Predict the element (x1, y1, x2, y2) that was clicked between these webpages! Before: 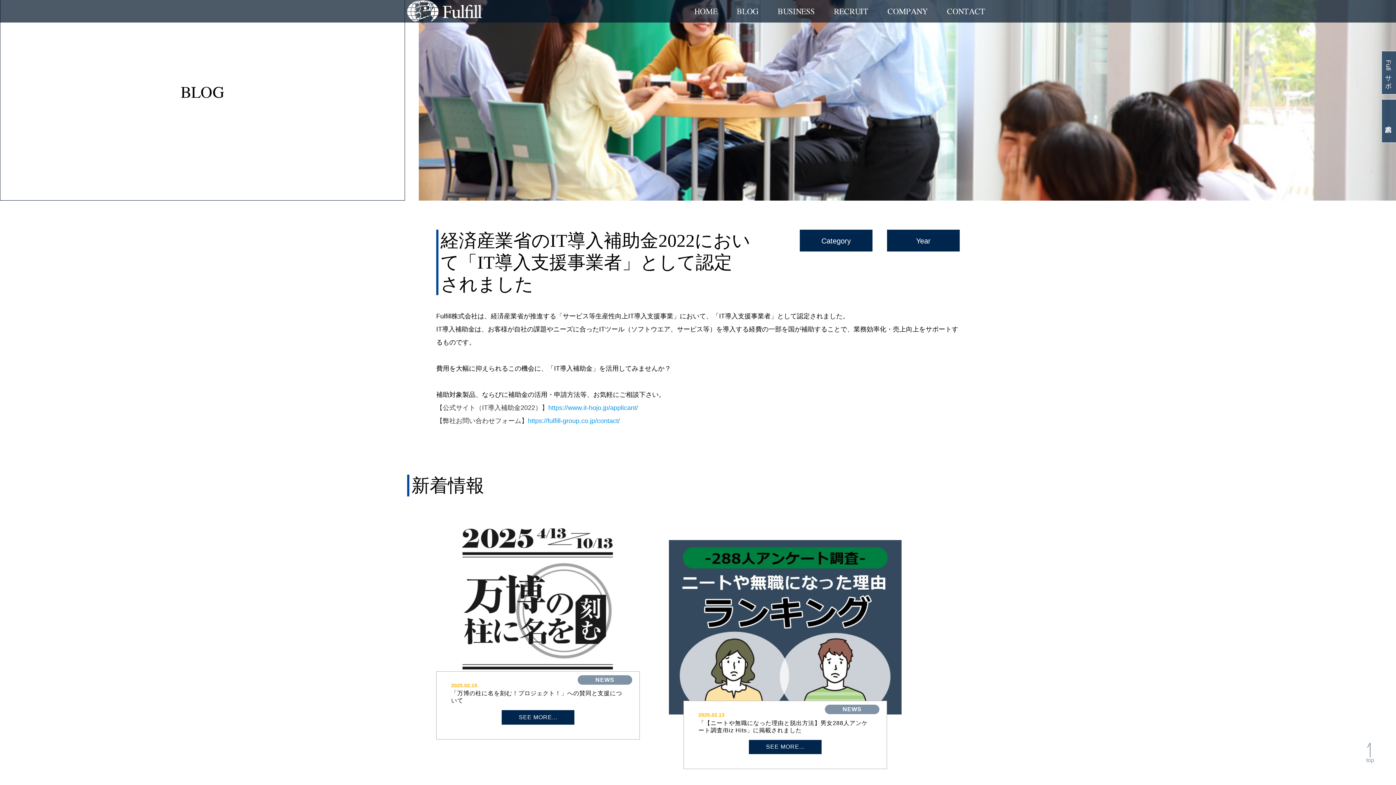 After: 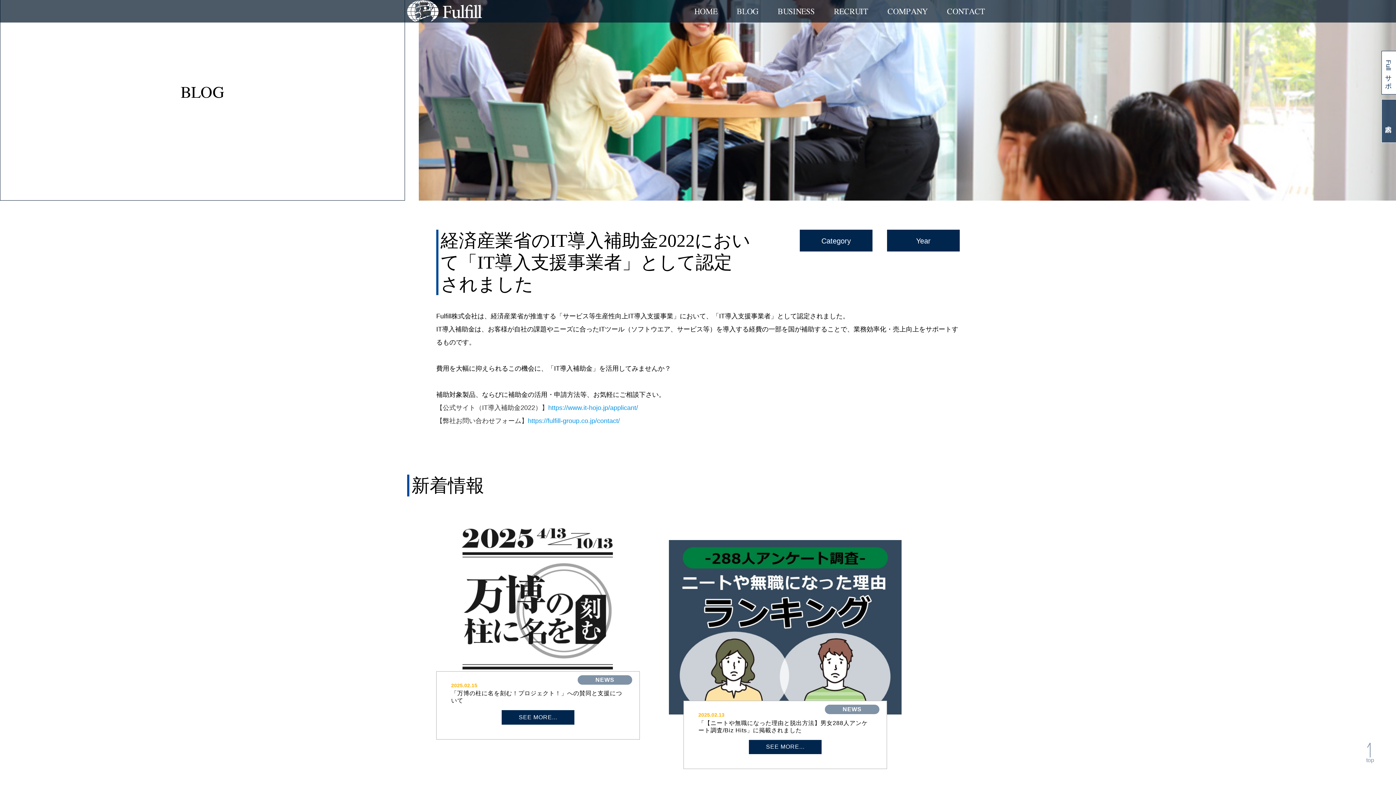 Action: bbox: (1381, 50, 1396, 94) label: Fullサポ